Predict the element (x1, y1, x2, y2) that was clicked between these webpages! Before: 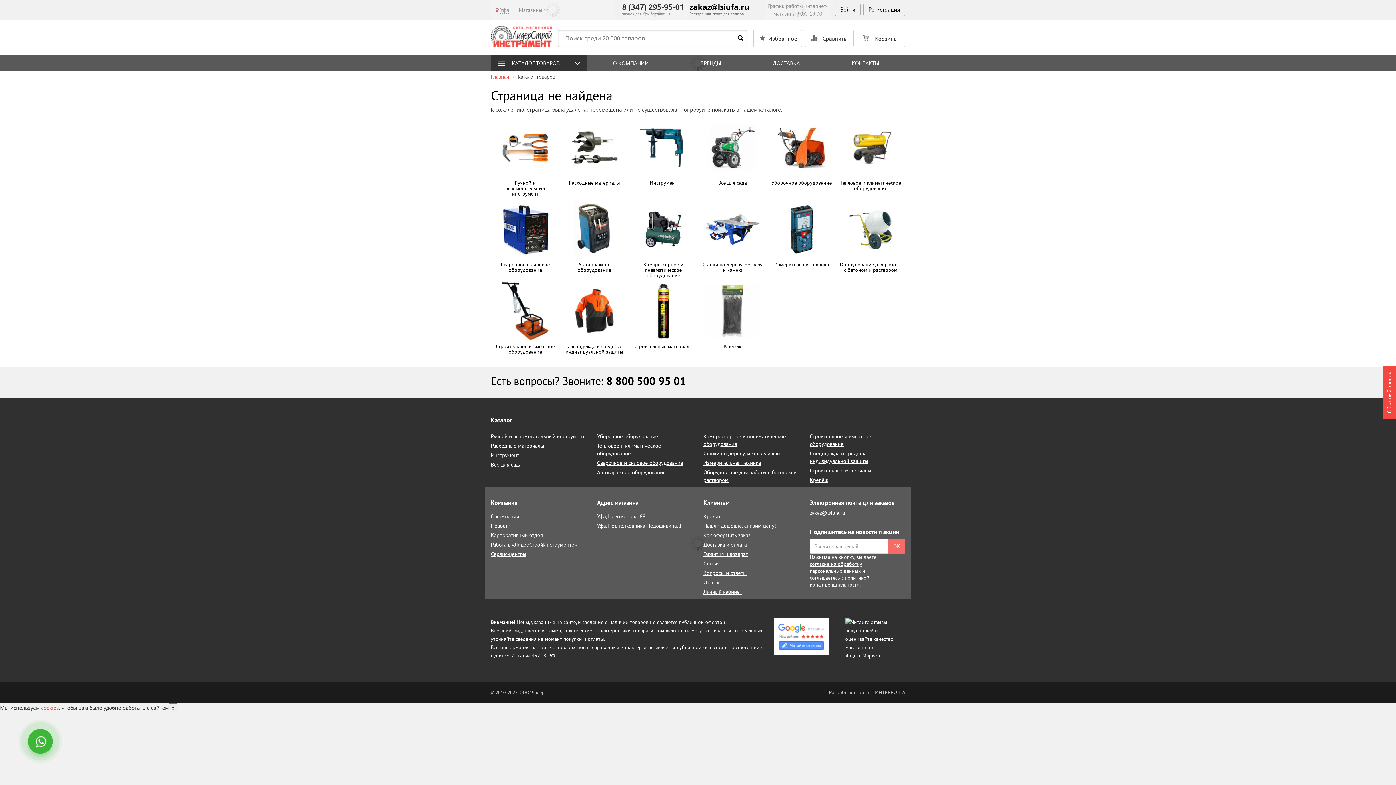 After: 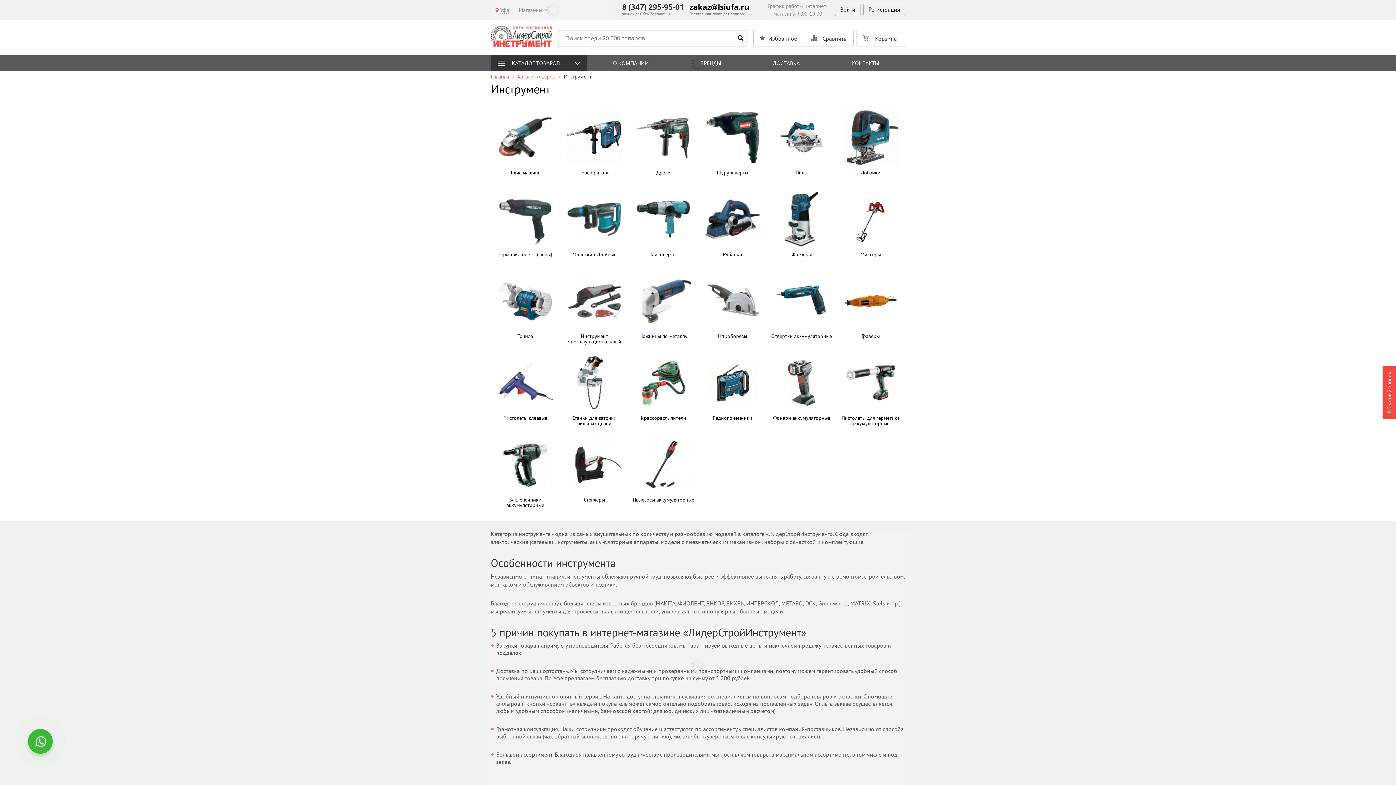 Action: bbox: (490, 452, 519, 458) label: Инструмент